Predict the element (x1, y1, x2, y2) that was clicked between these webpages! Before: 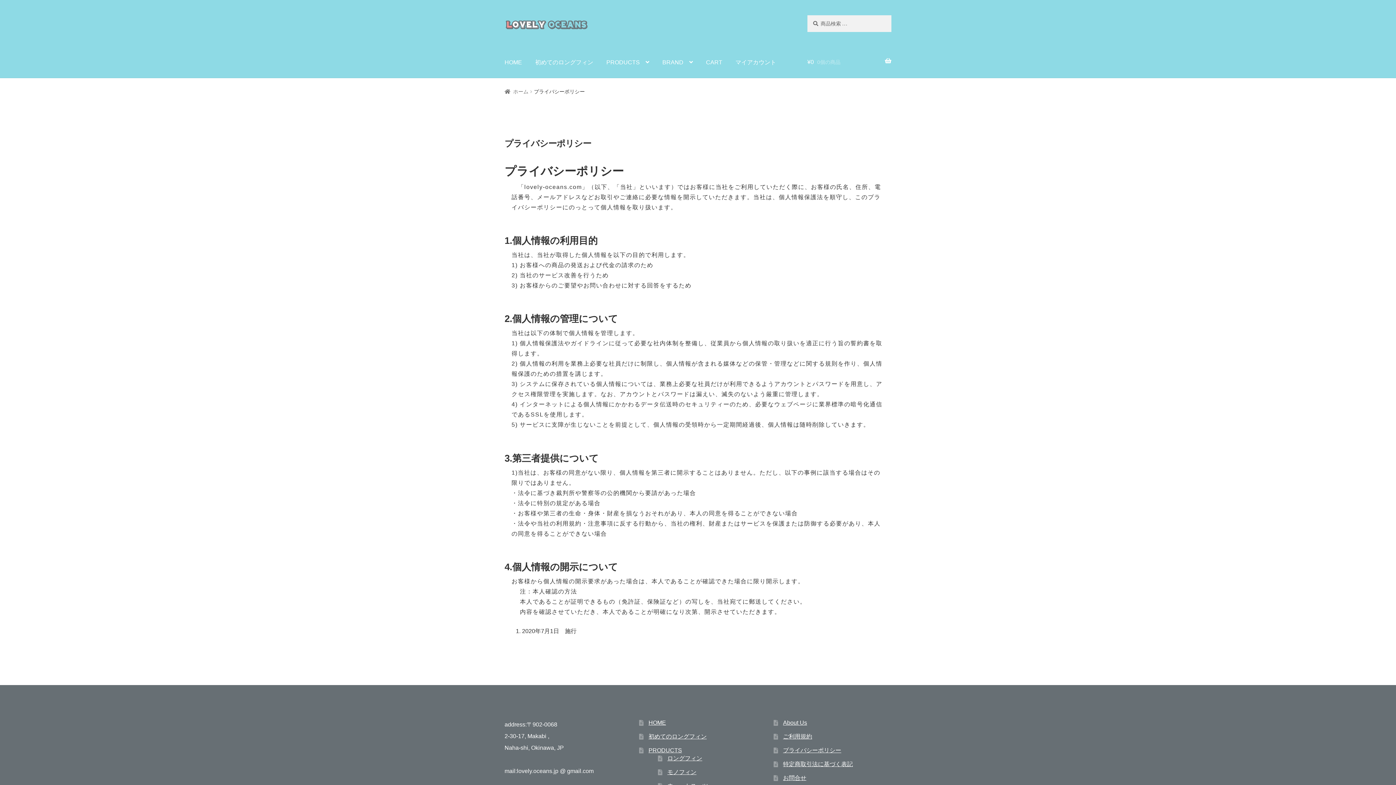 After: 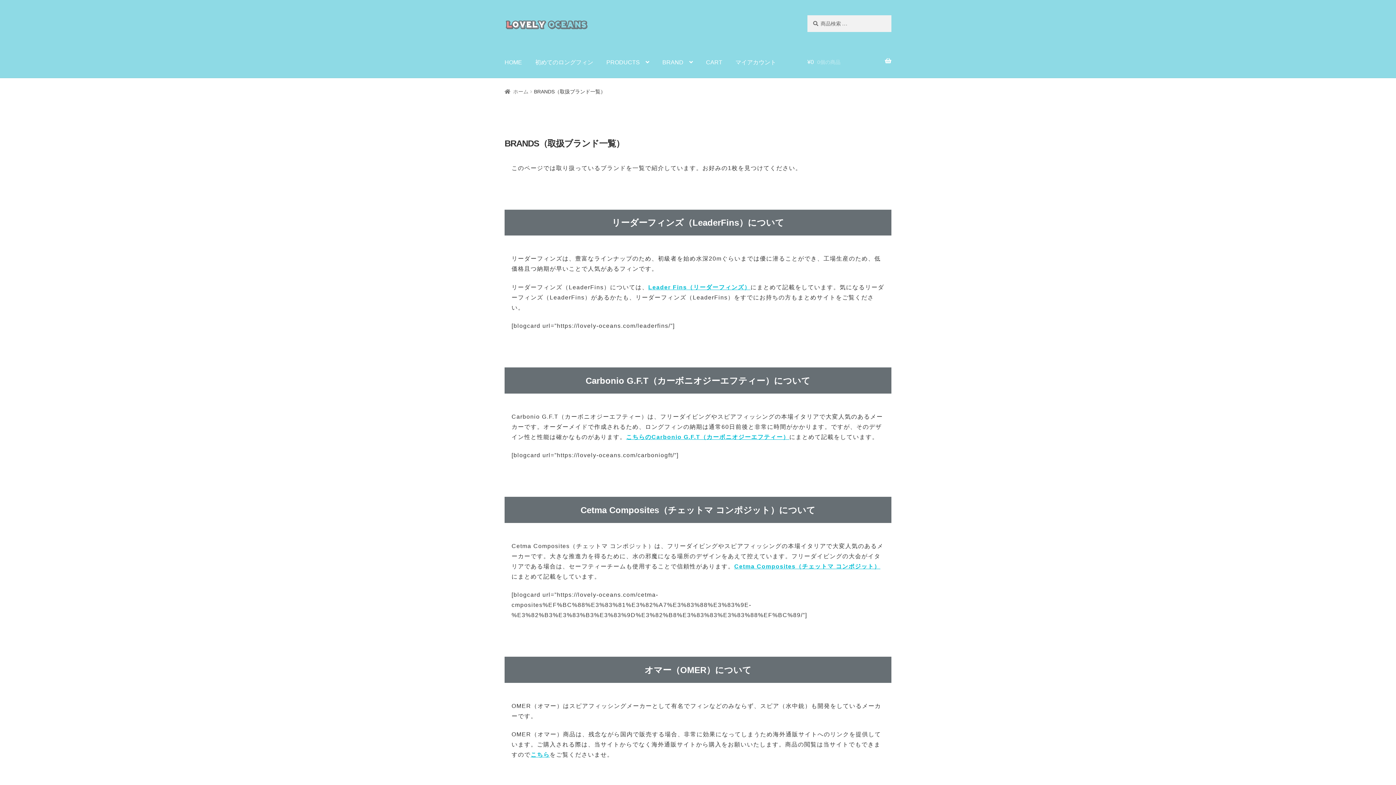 Action: bbox: (656, 47, 698, 77) label: BRAND